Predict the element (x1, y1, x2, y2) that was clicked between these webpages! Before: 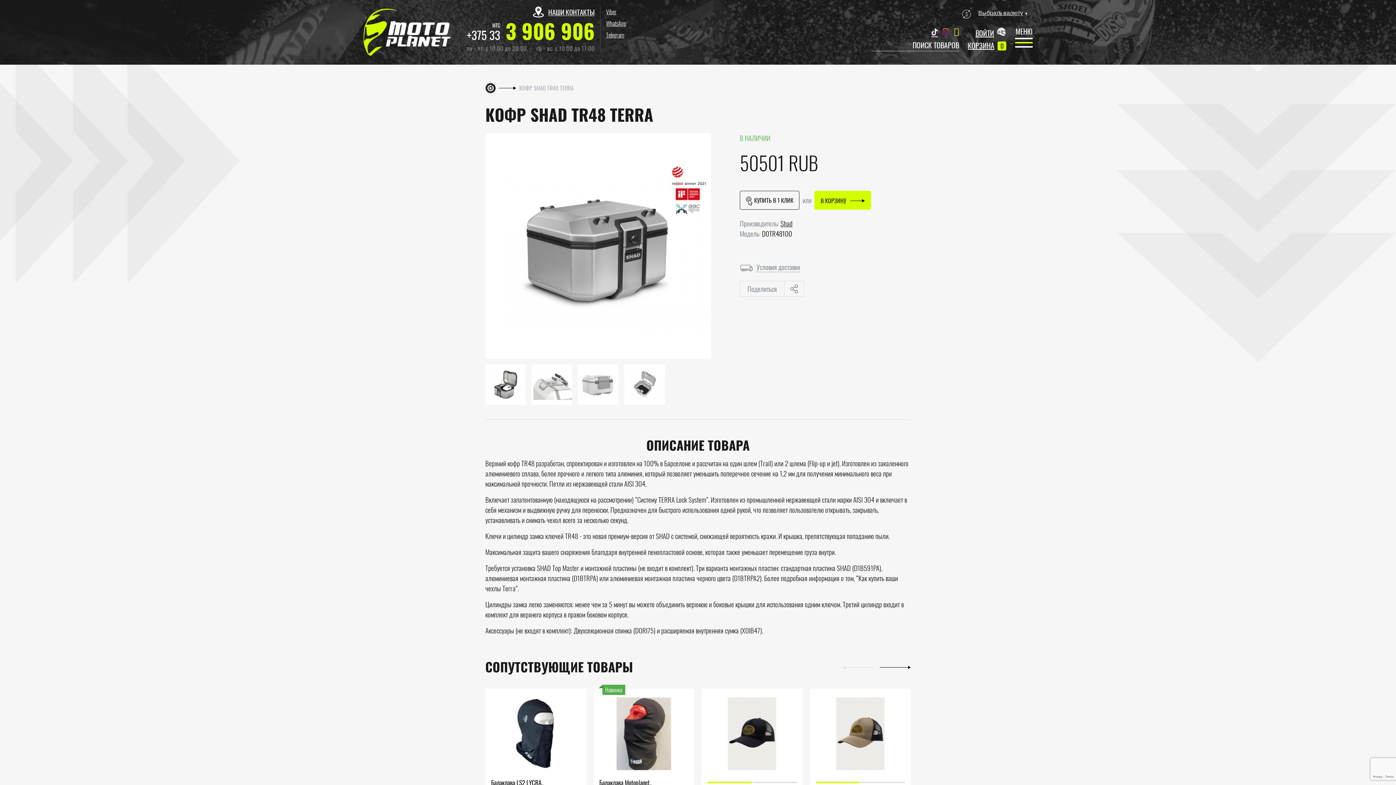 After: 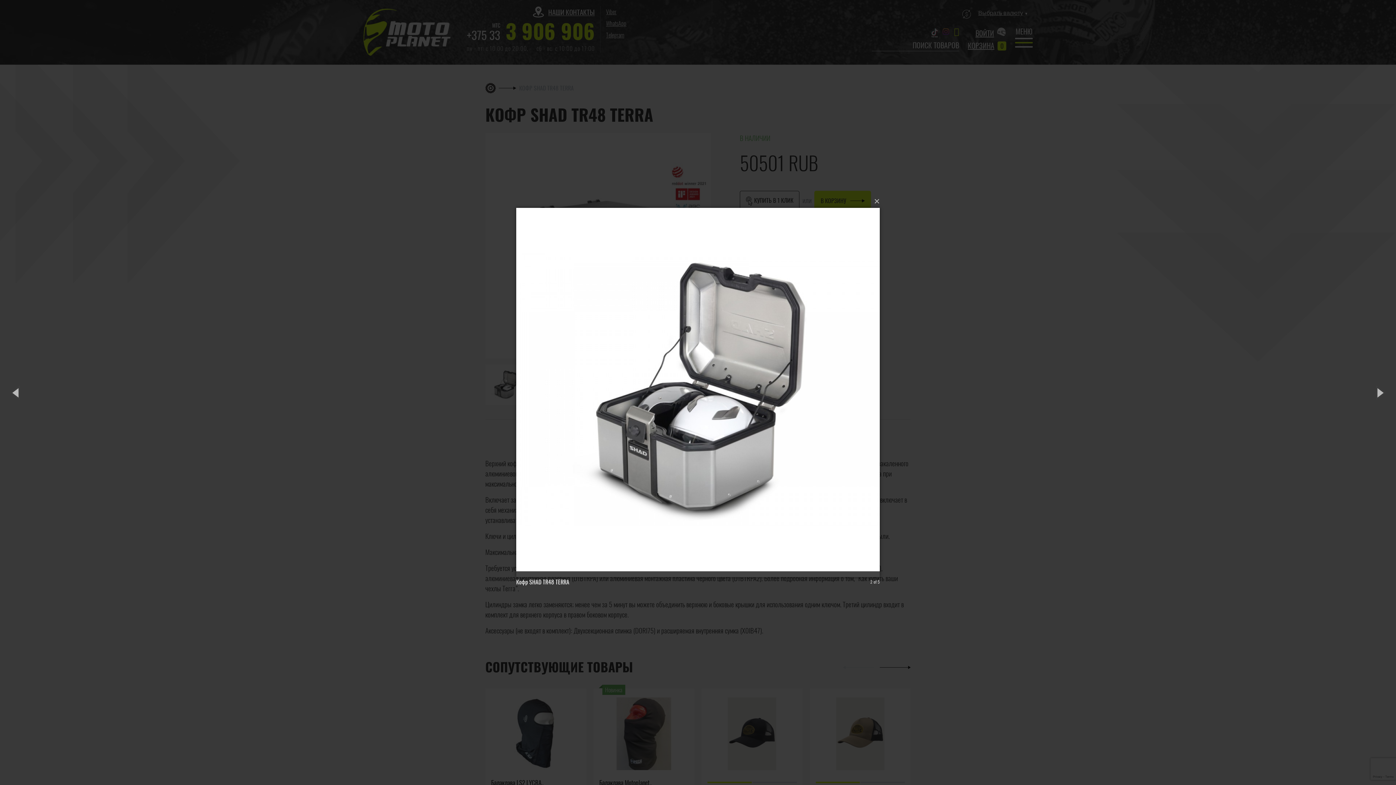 Action: bbox: (485, 379, 525, 388)